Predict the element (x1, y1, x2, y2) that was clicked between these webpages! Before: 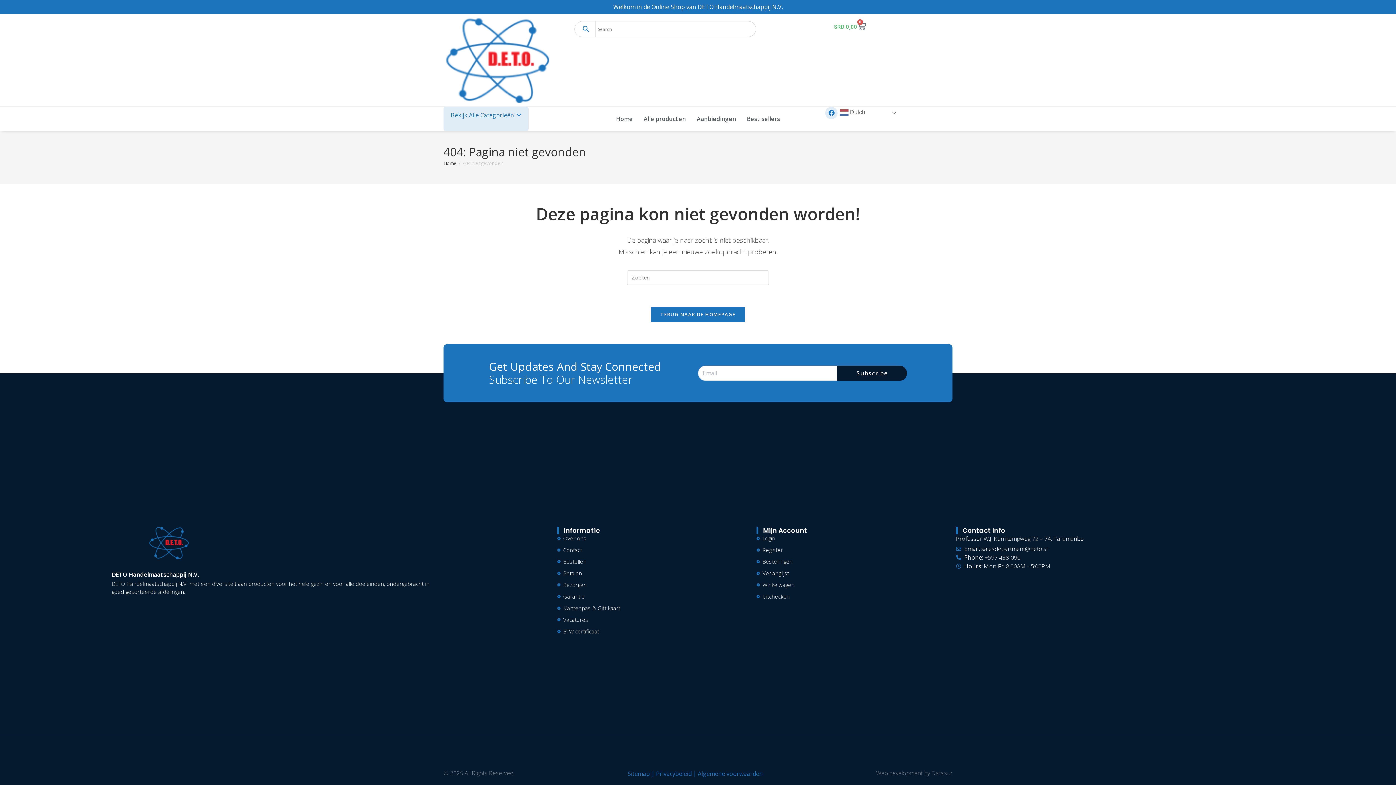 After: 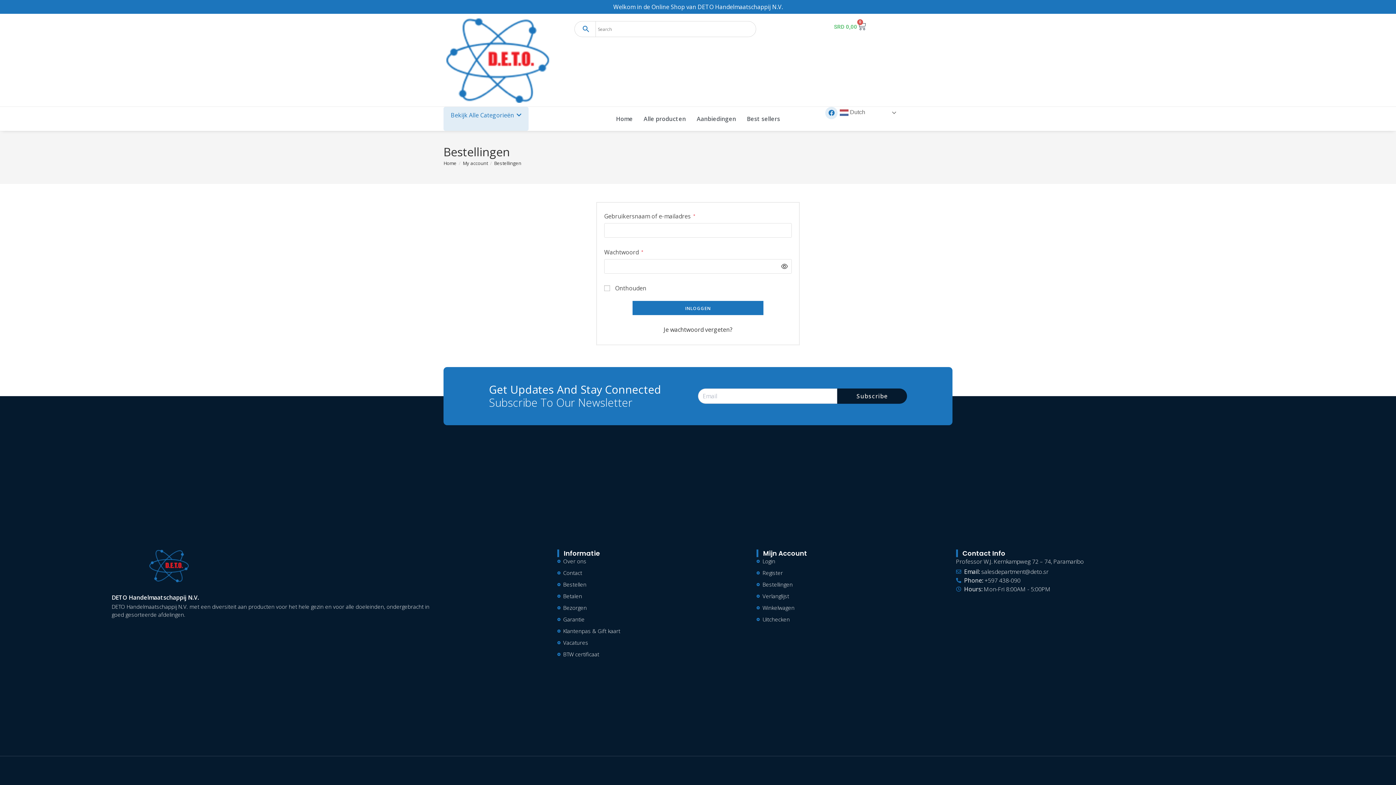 Action: bbox: (756, 557, 956, 565) label: Bestellingen